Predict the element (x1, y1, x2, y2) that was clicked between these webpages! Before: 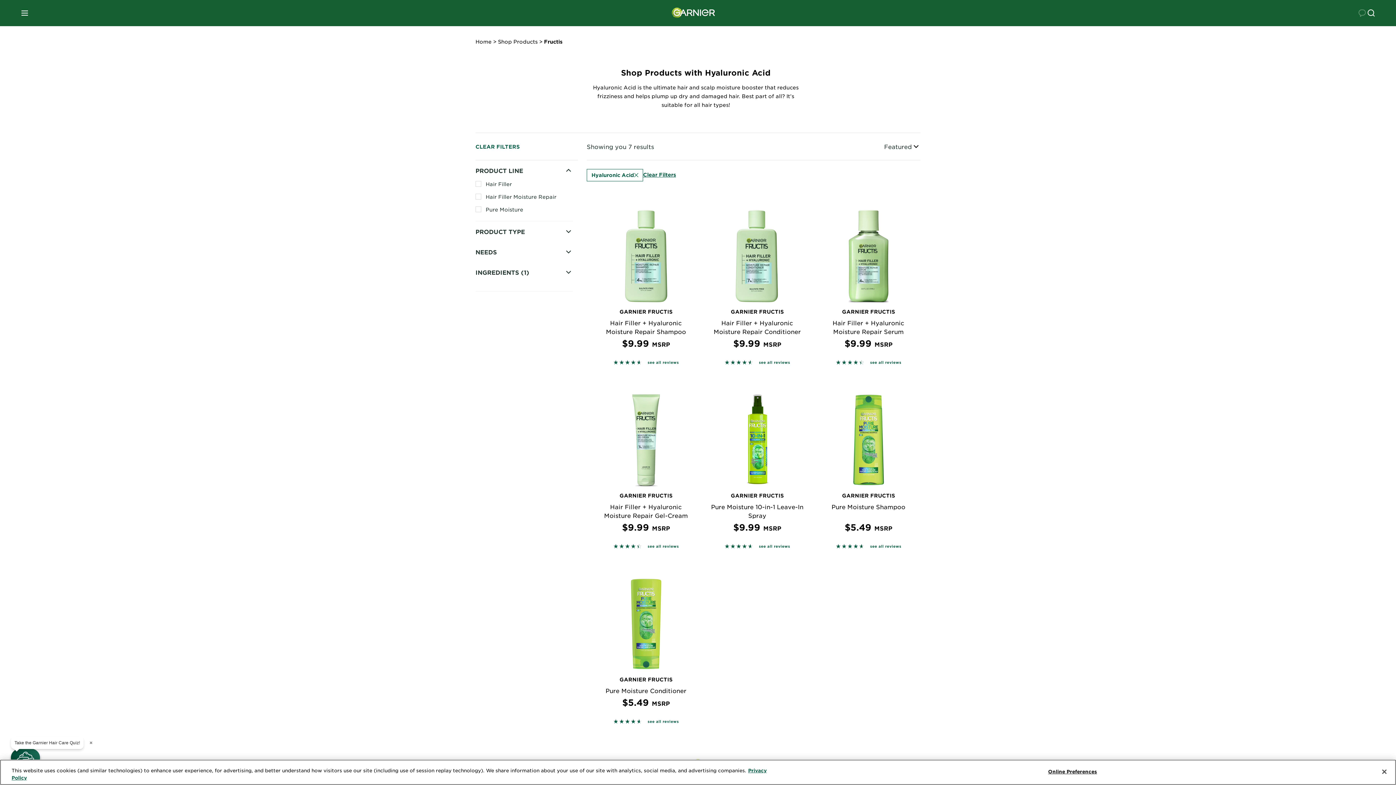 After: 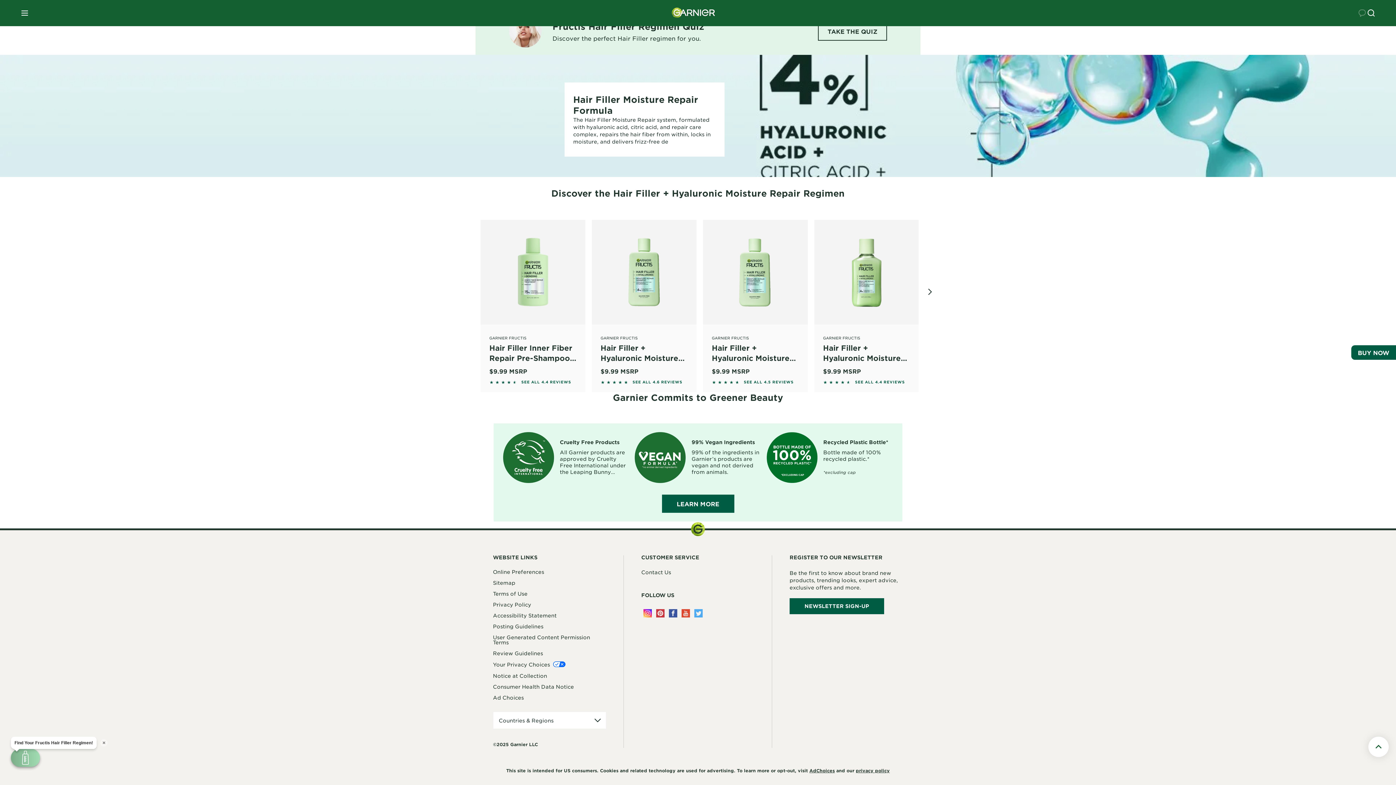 Action: label: 4.578 out of 5 stars based on reviews bbox: (613, 358, 642, 367)